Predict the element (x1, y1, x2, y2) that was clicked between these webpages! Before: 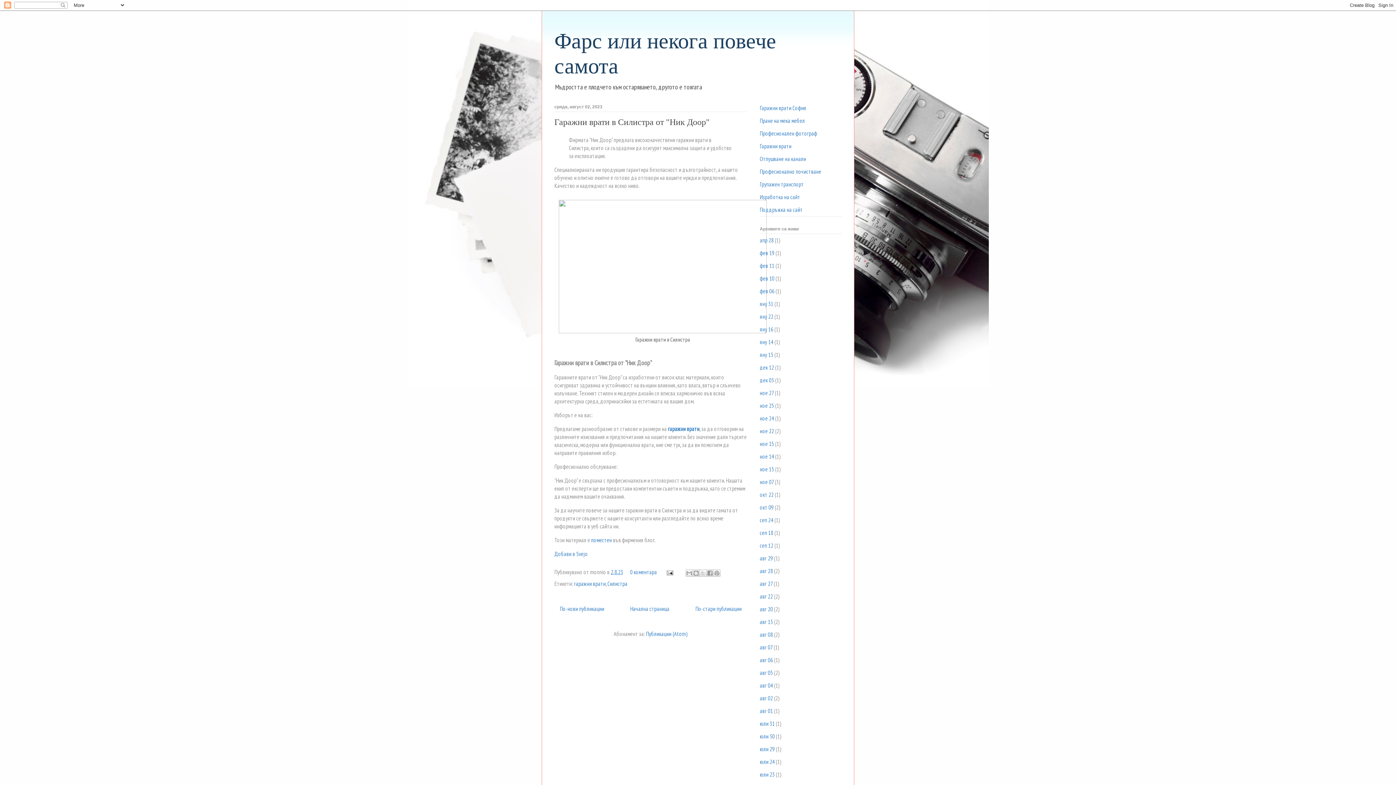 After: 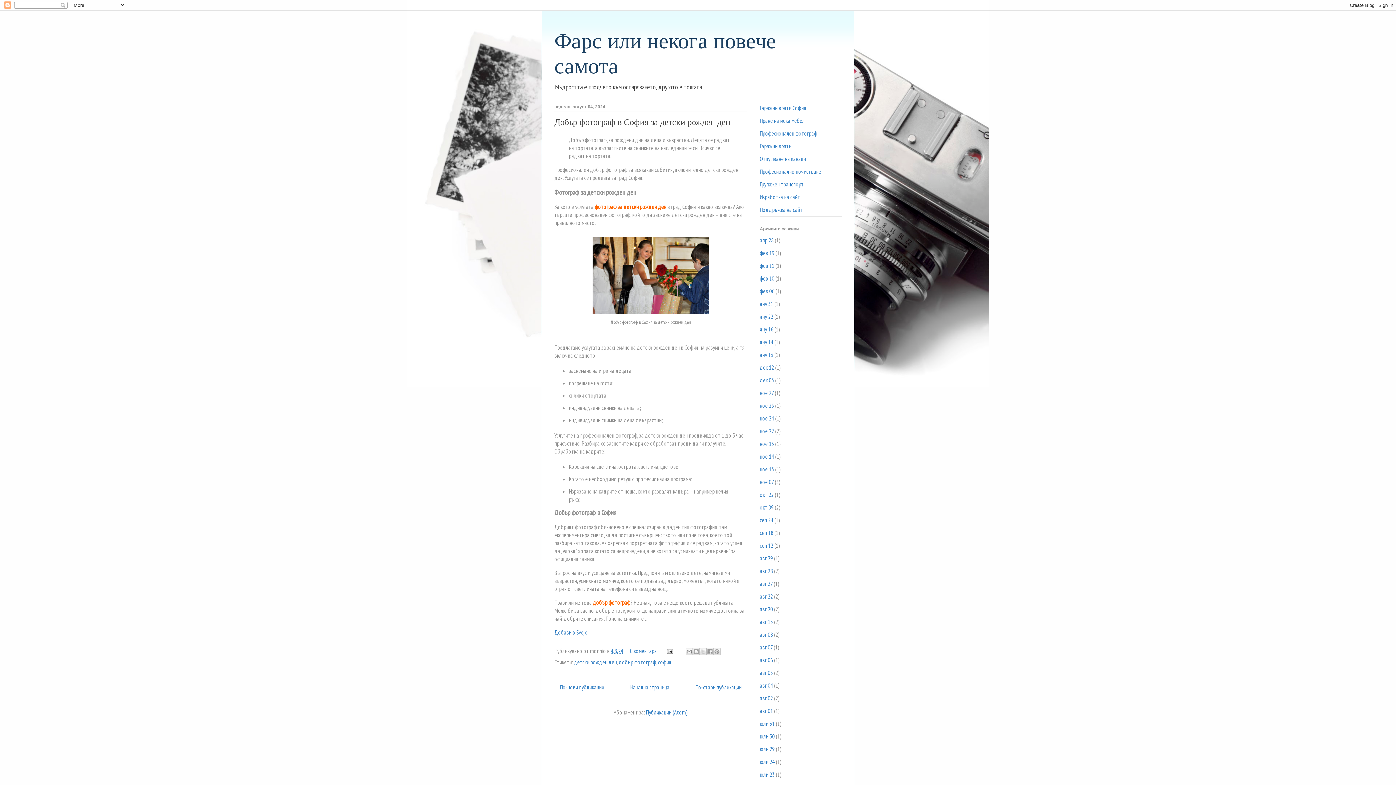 Action: bbox: (760, 682, 773, 689) label: авг 04